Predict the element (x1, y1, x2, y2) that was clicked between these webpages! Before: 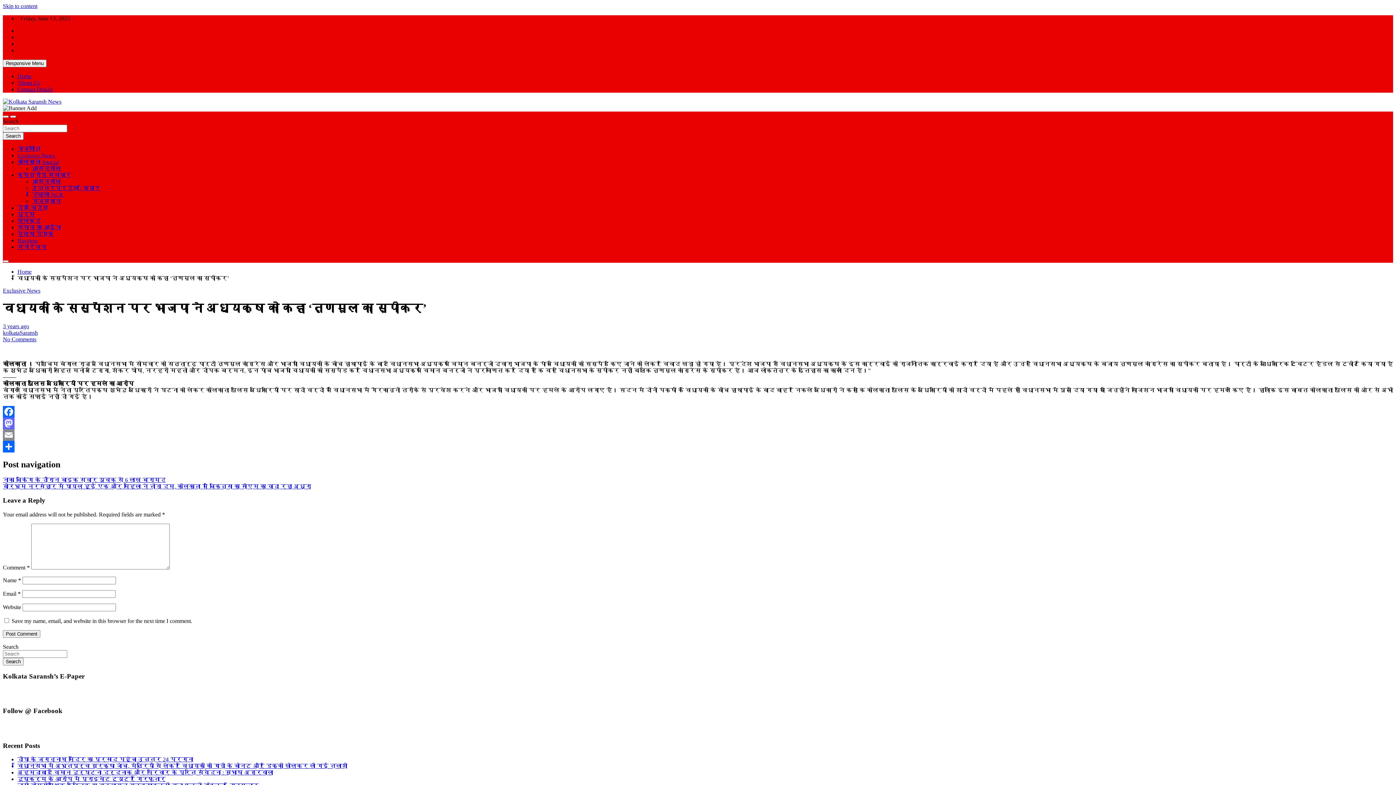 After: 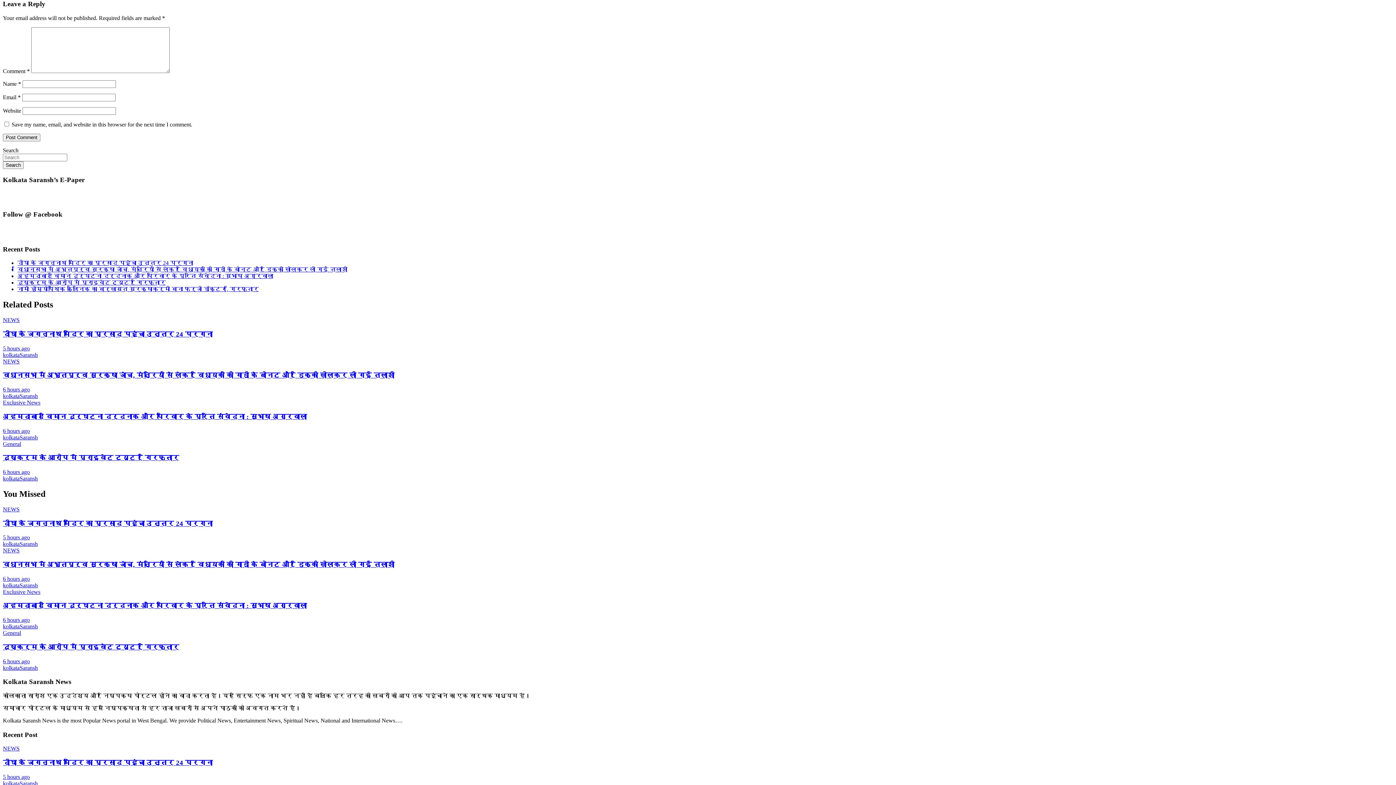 Action: bbox: (2, 336, 36, 342) label: No Comments